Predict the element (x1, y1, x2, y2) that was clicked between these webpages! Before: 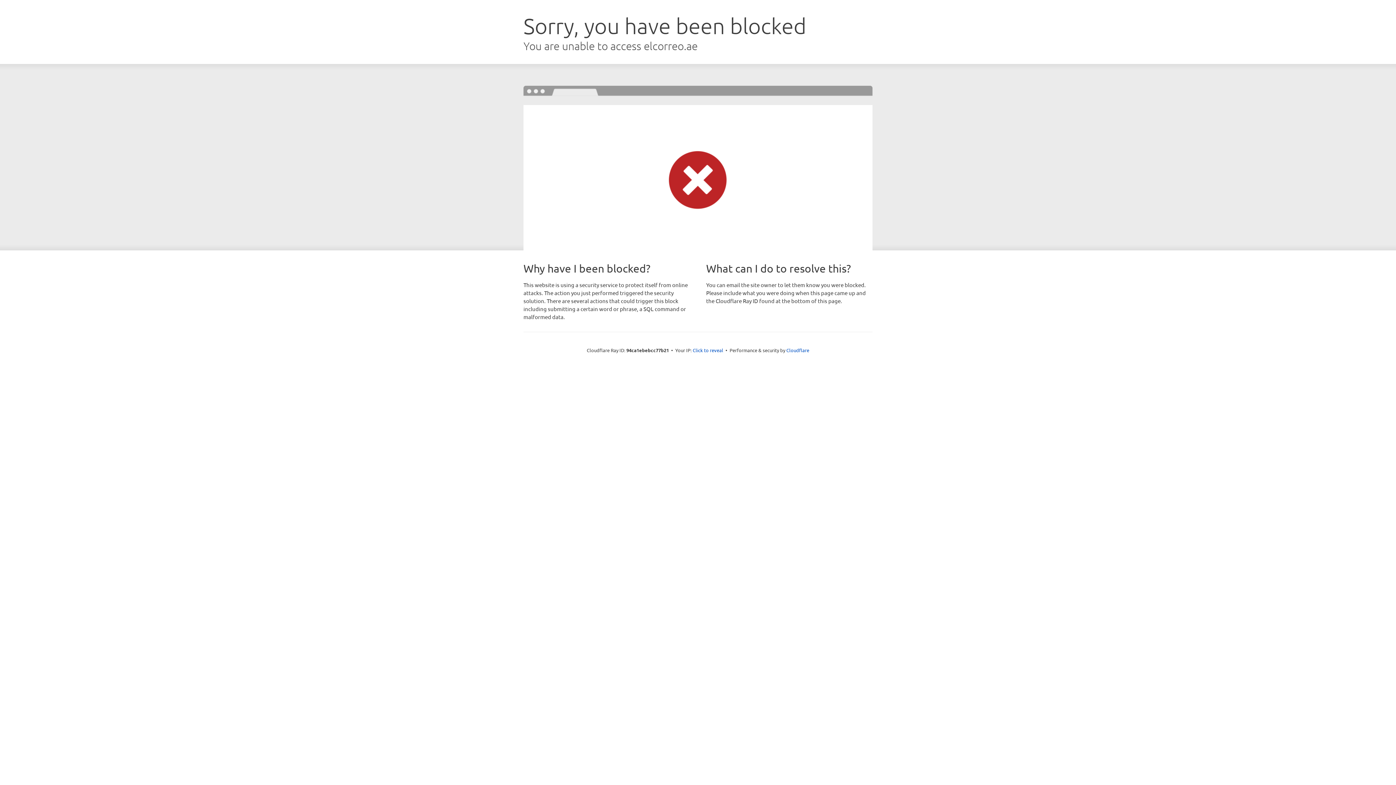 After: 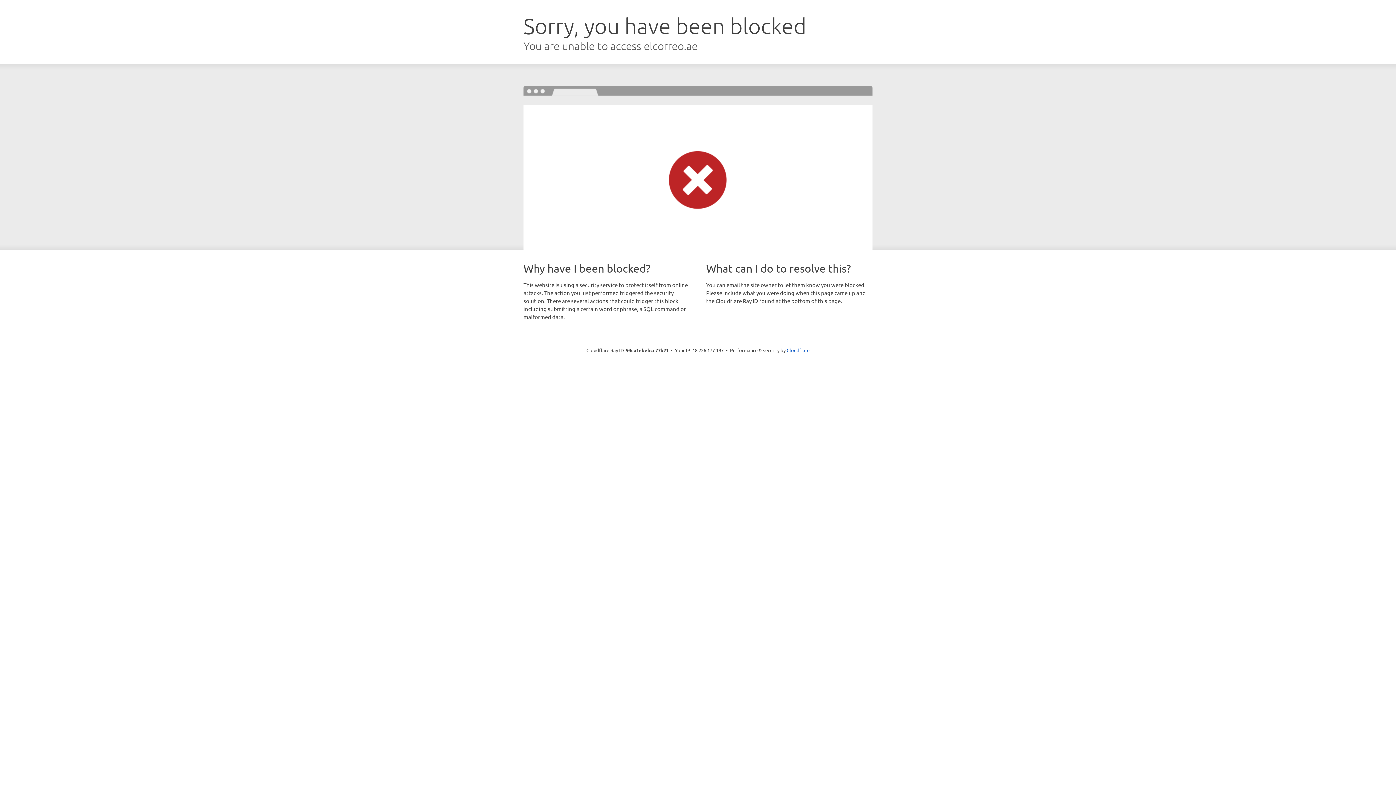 Action: label: Click to reveal bbox: (692, 346, 723, 353)